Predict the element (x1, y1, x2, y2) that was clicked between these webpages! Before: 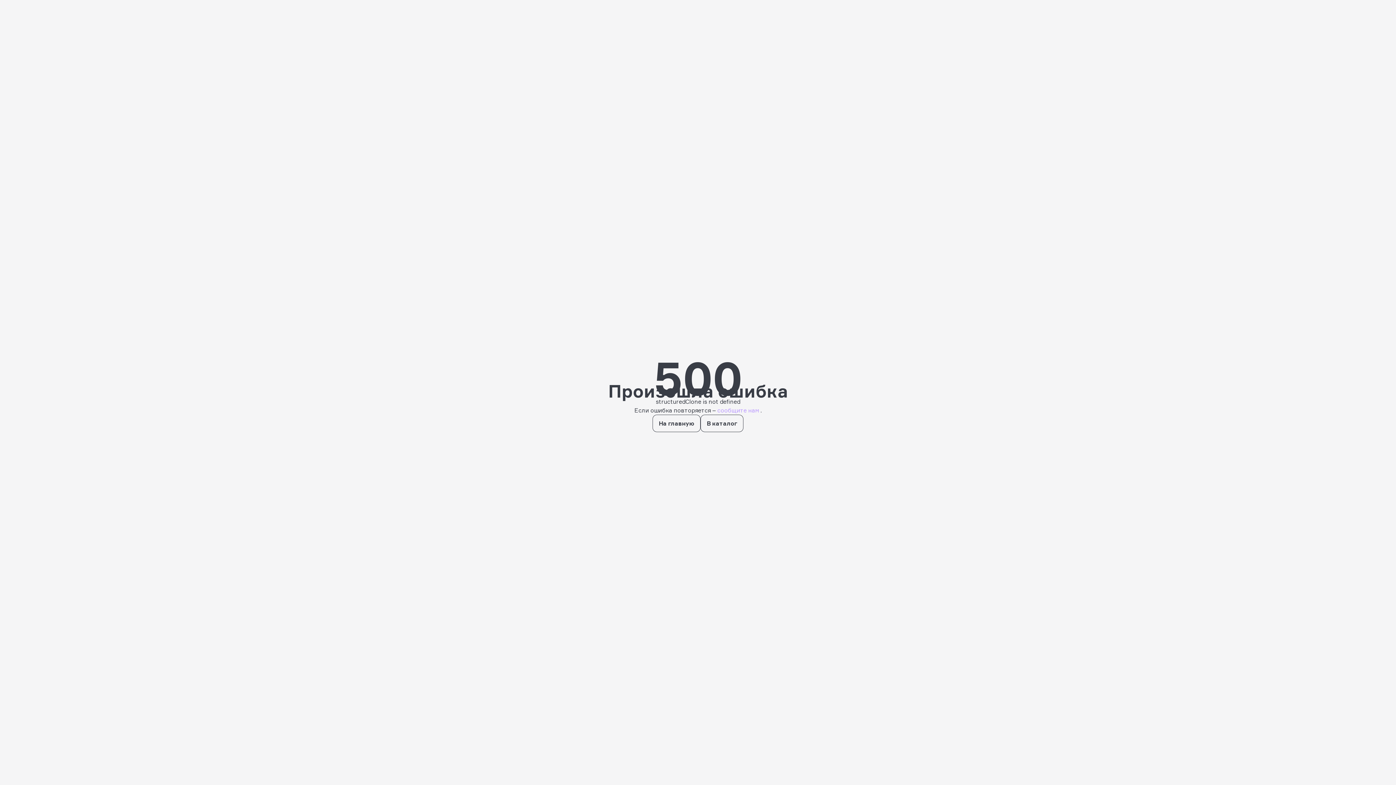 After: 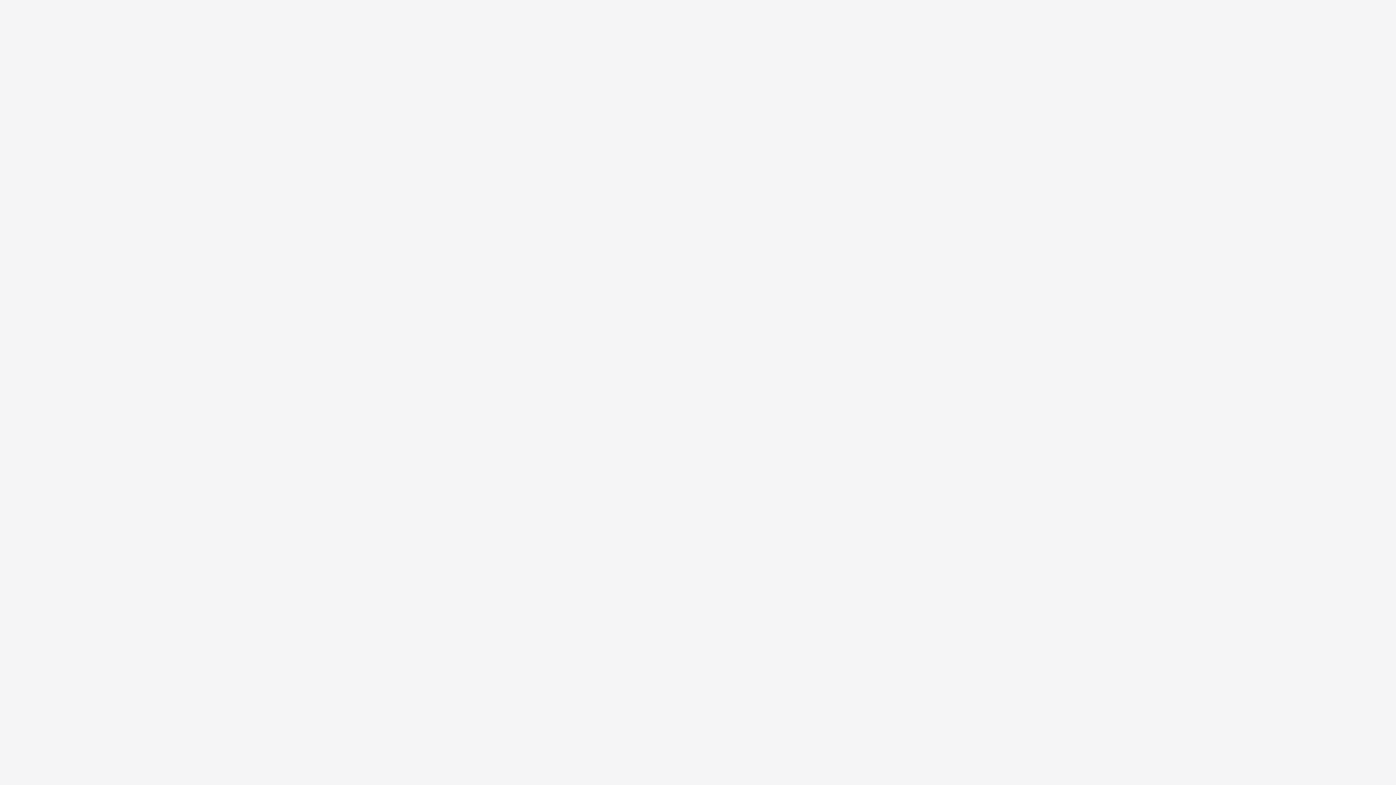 Action: bbox: (700, 414, 743, 432) label: В каталог